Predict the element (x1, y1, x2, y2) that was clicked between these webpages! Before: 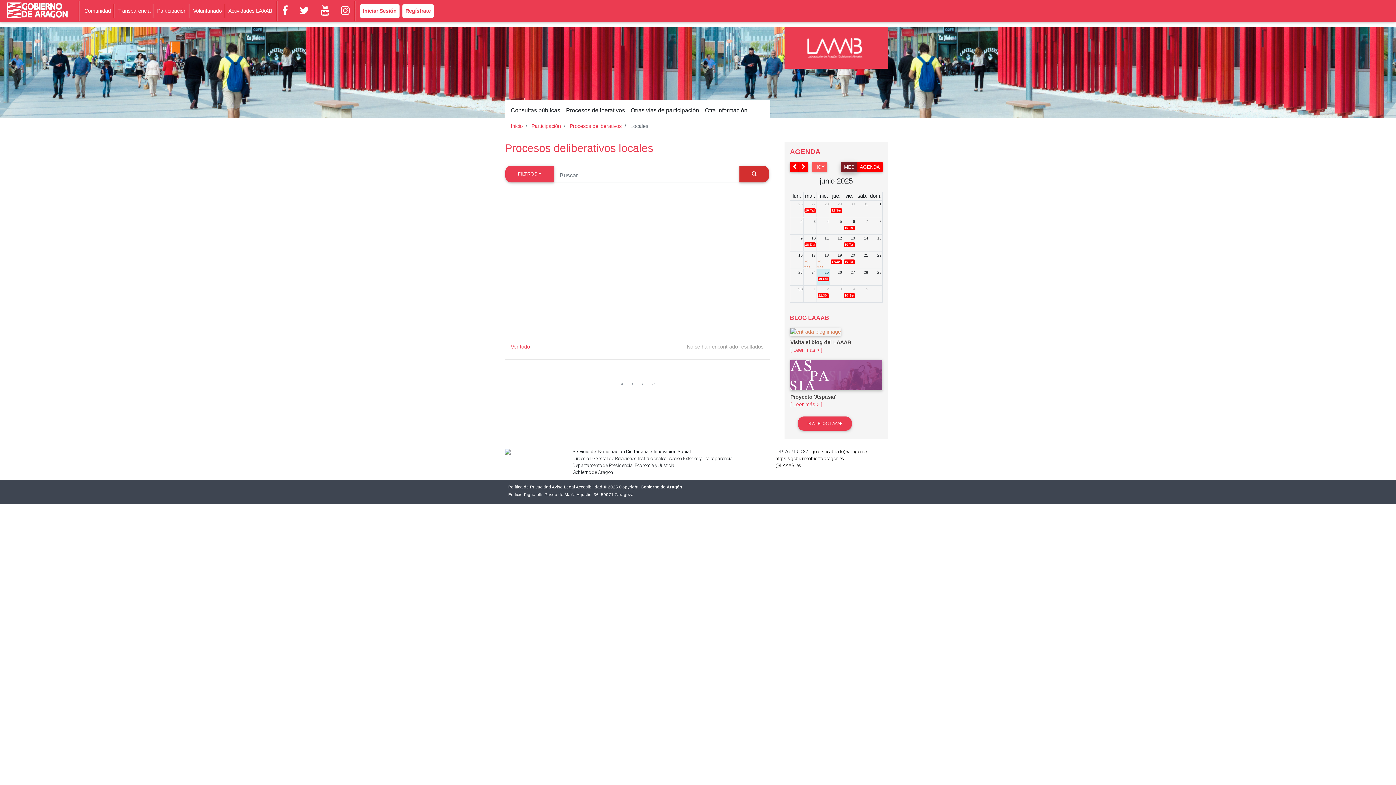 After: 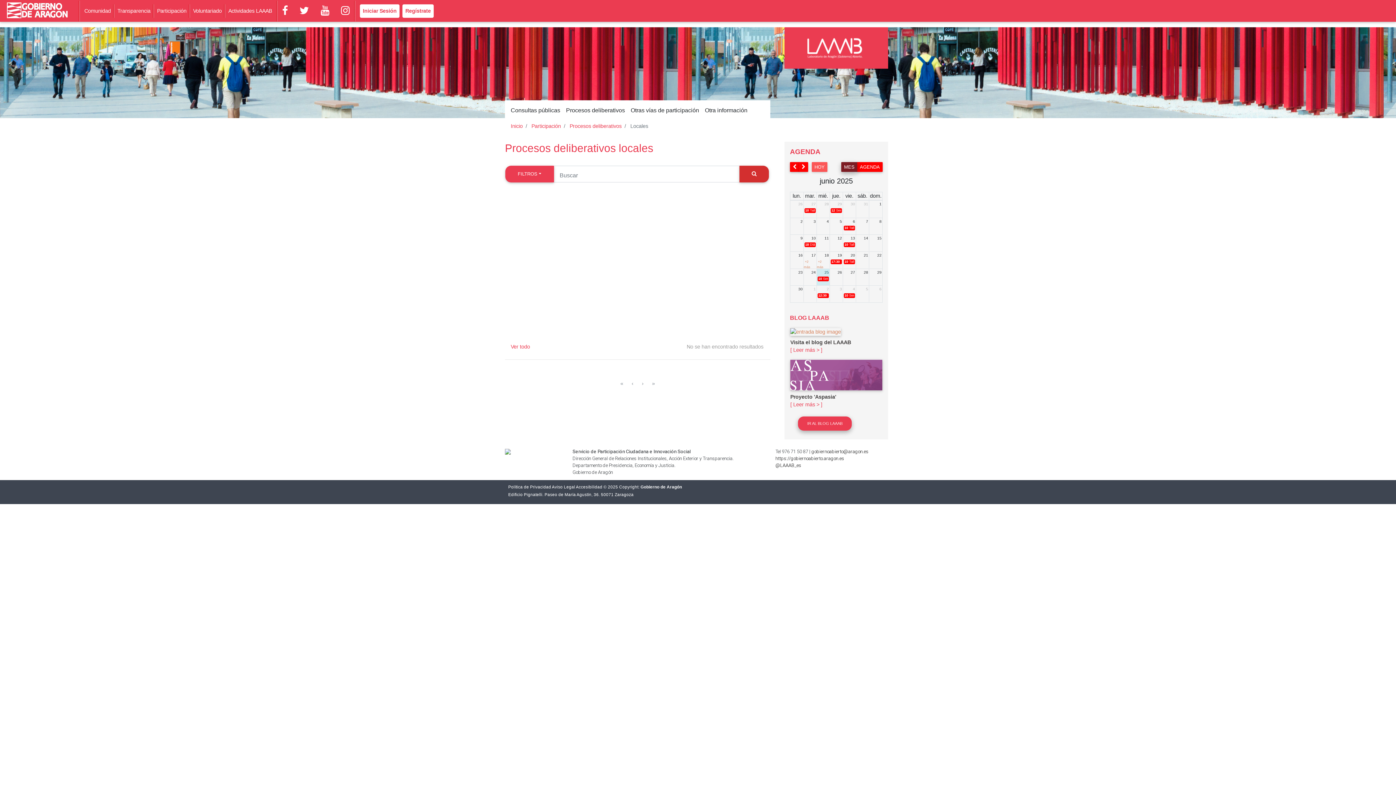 Action: bbox: (798, 416, 852, 430) label: IR AL BLOG LAAAB